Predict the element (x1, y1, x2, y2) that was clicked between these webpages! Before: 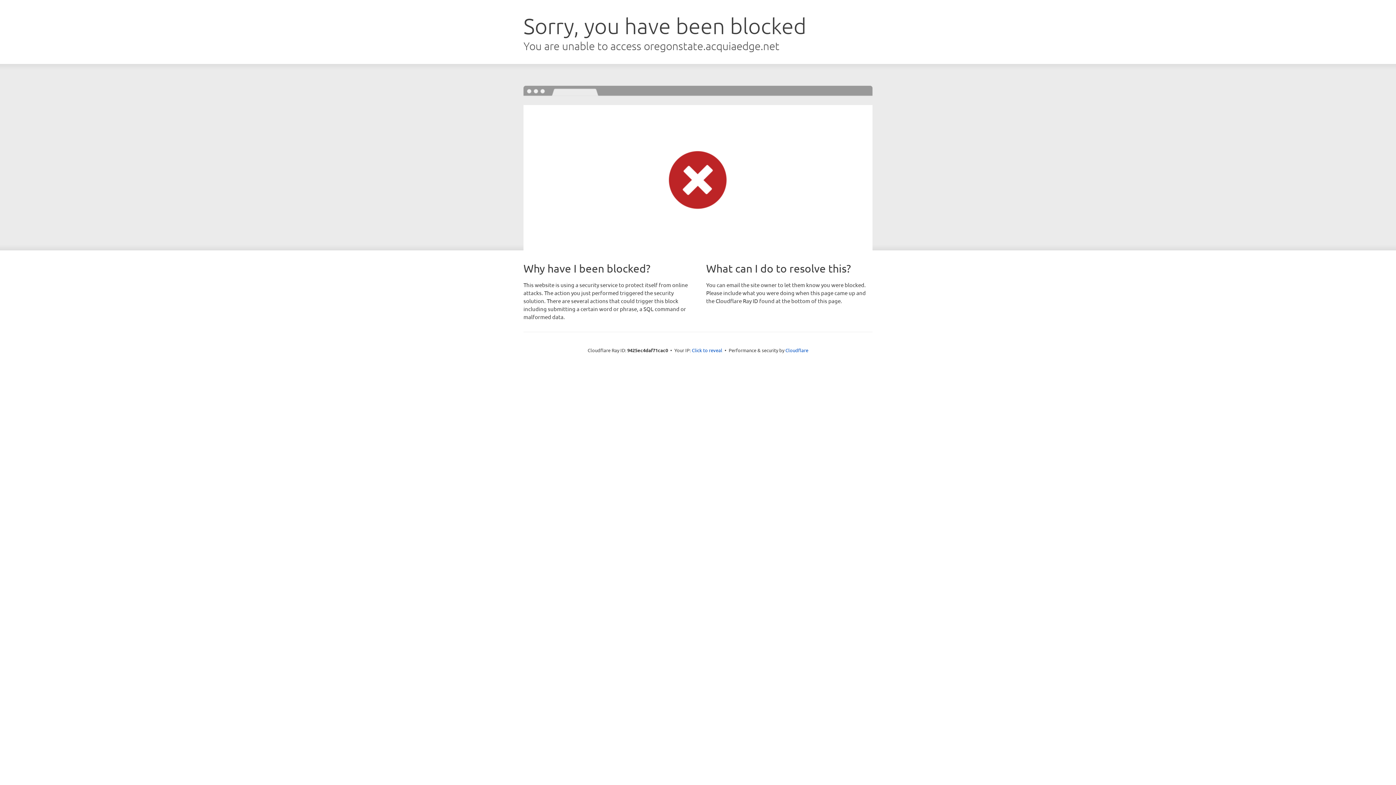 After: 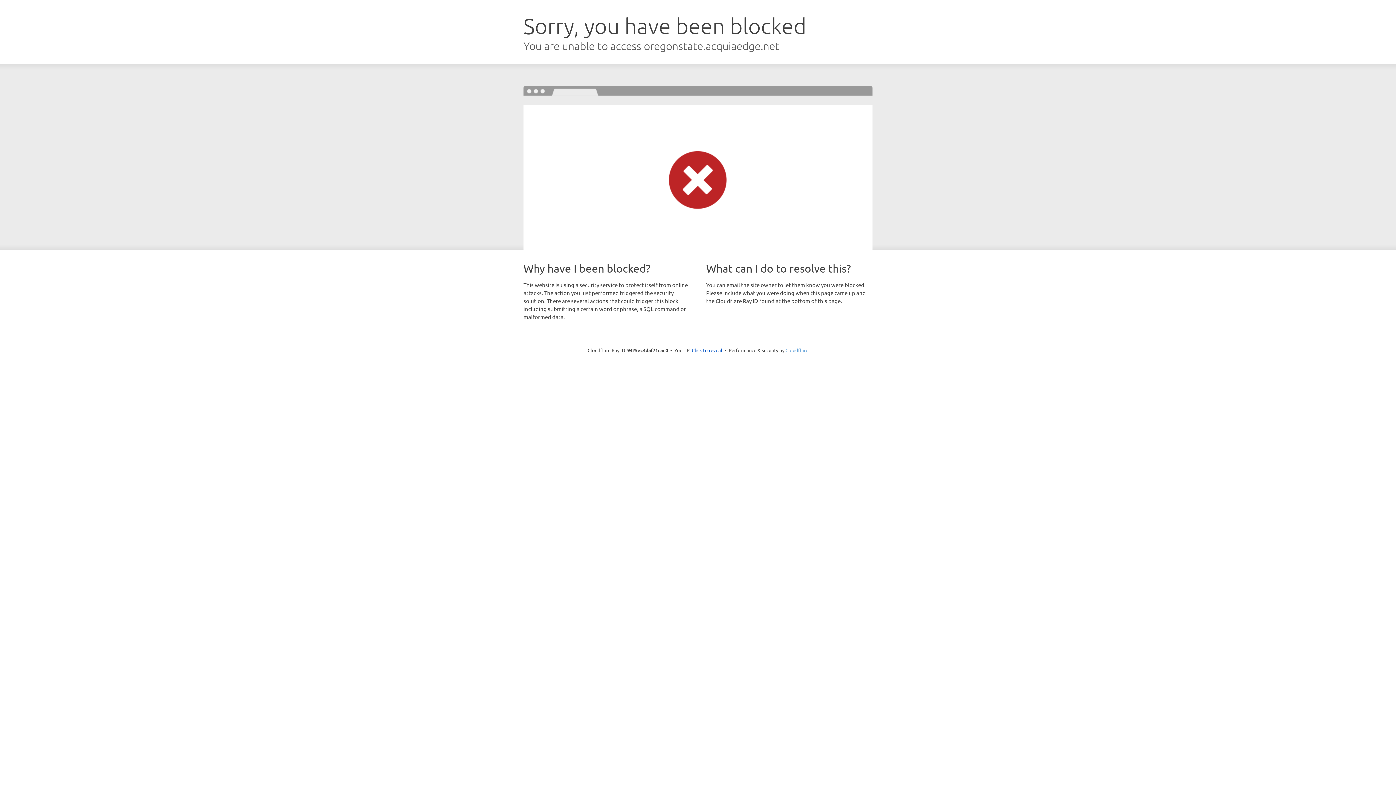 Action: bbox: (785, 347, 808, 353) label: Cloudflare